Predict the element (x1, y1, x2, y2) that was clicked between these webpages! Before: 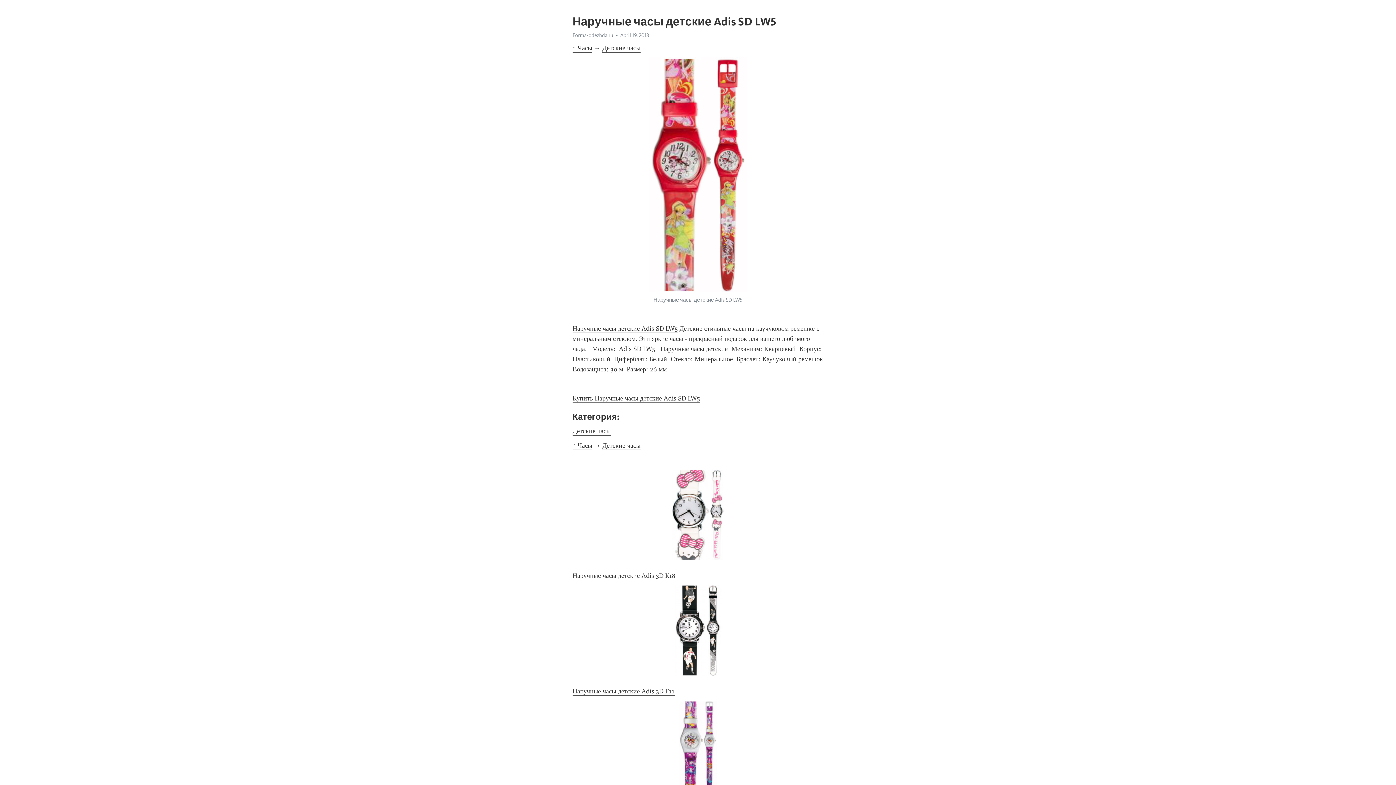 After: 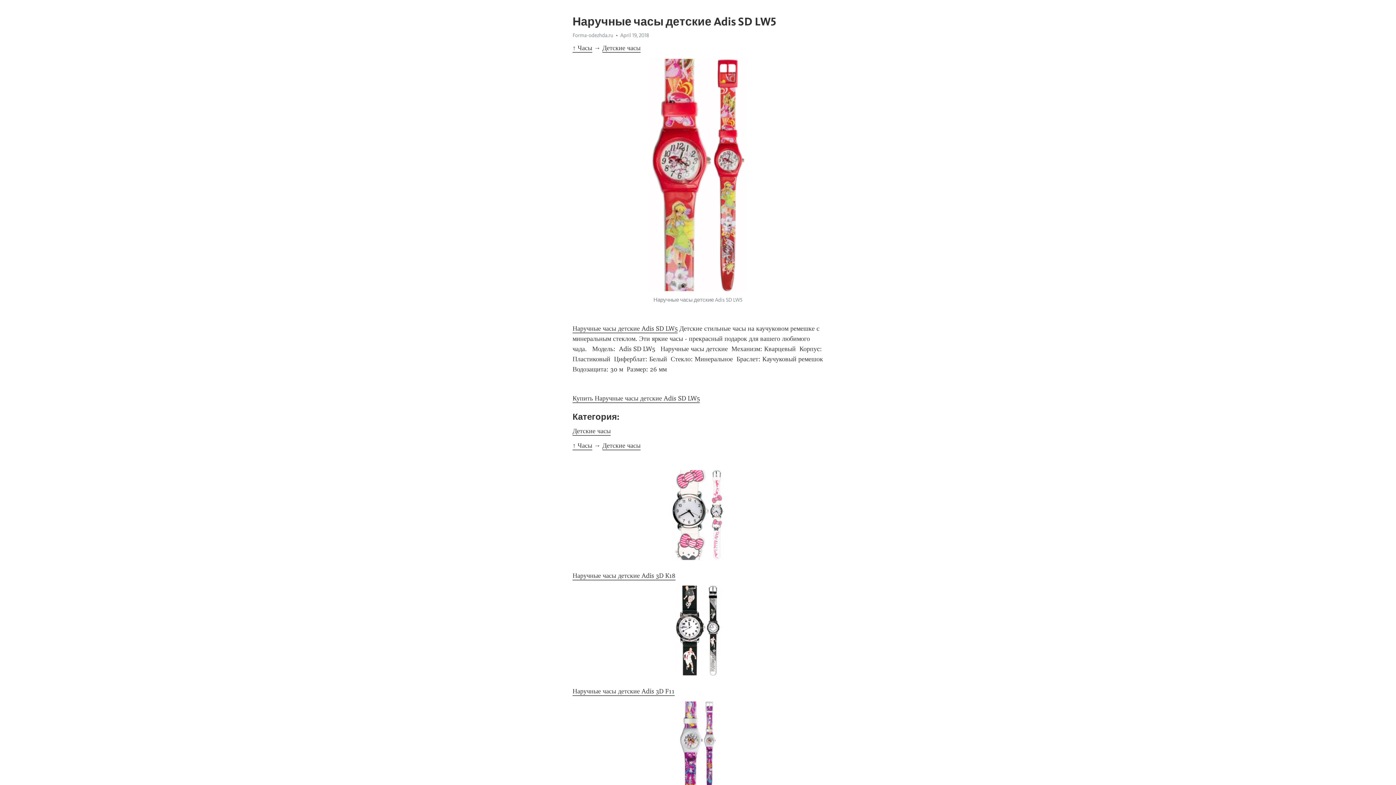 Action: label: Наручные часы детские Adis SD LW5 bbox: (572, 324, 677, 333)